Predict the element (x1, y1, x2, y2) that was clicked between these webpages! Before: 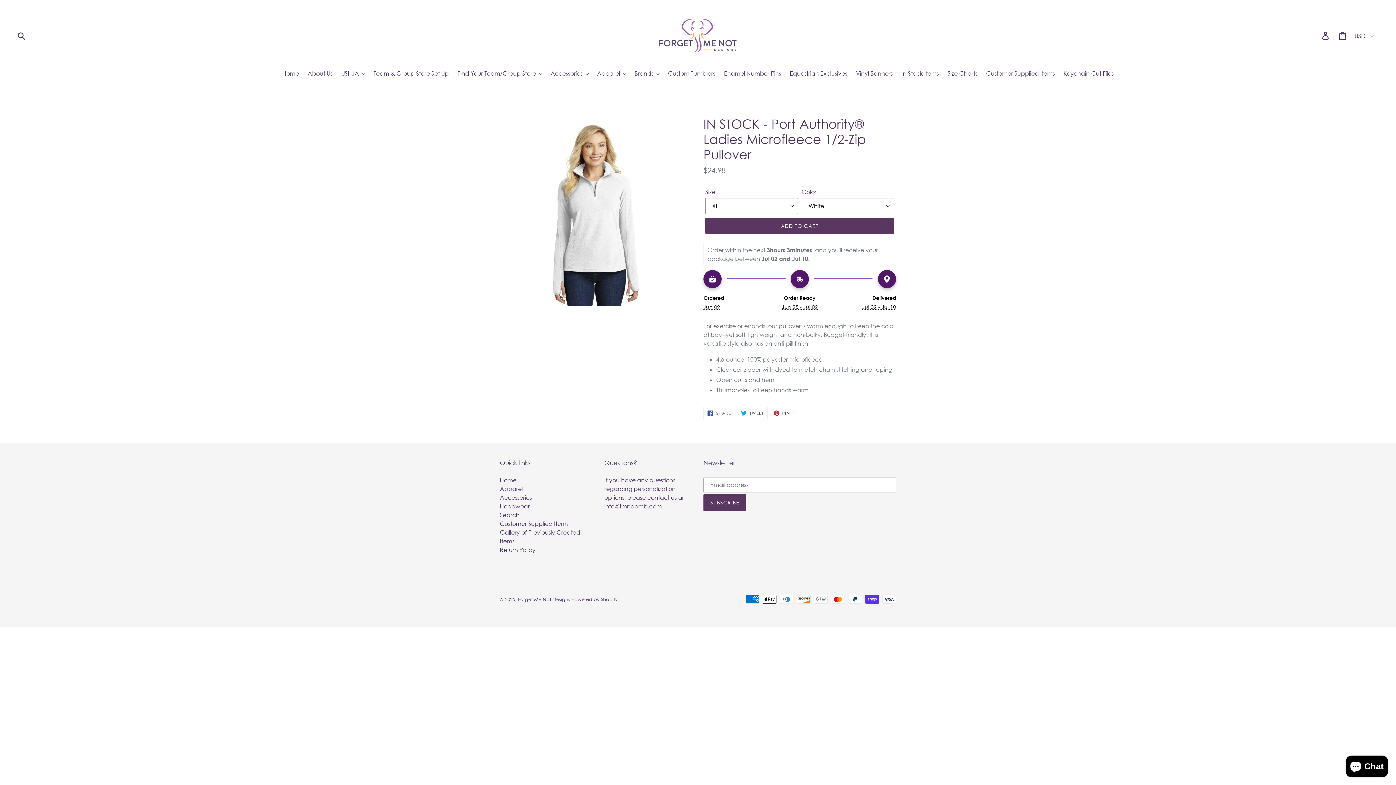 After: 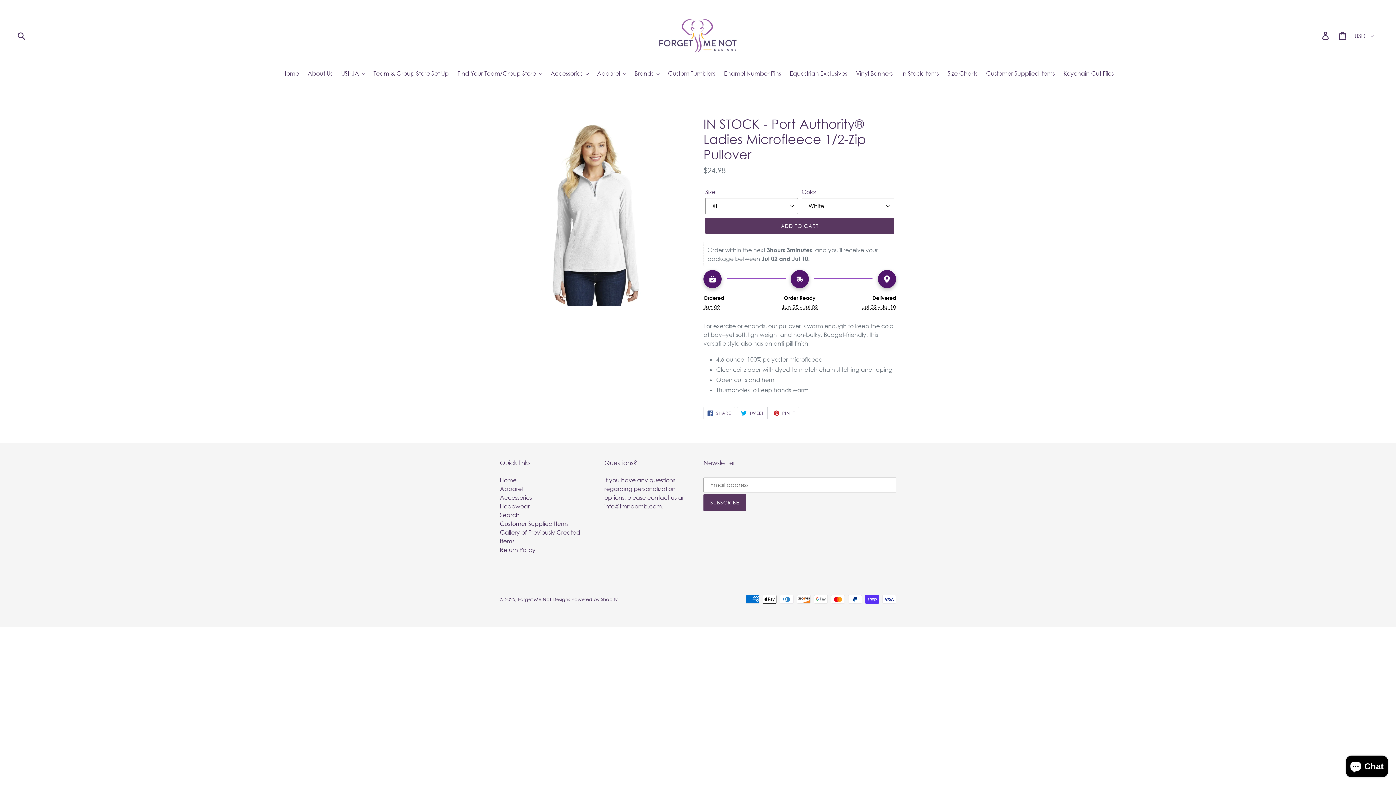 Action: bbox: (737, 407, 767, 419) label:  TWEET
TWEET ON TWITTER